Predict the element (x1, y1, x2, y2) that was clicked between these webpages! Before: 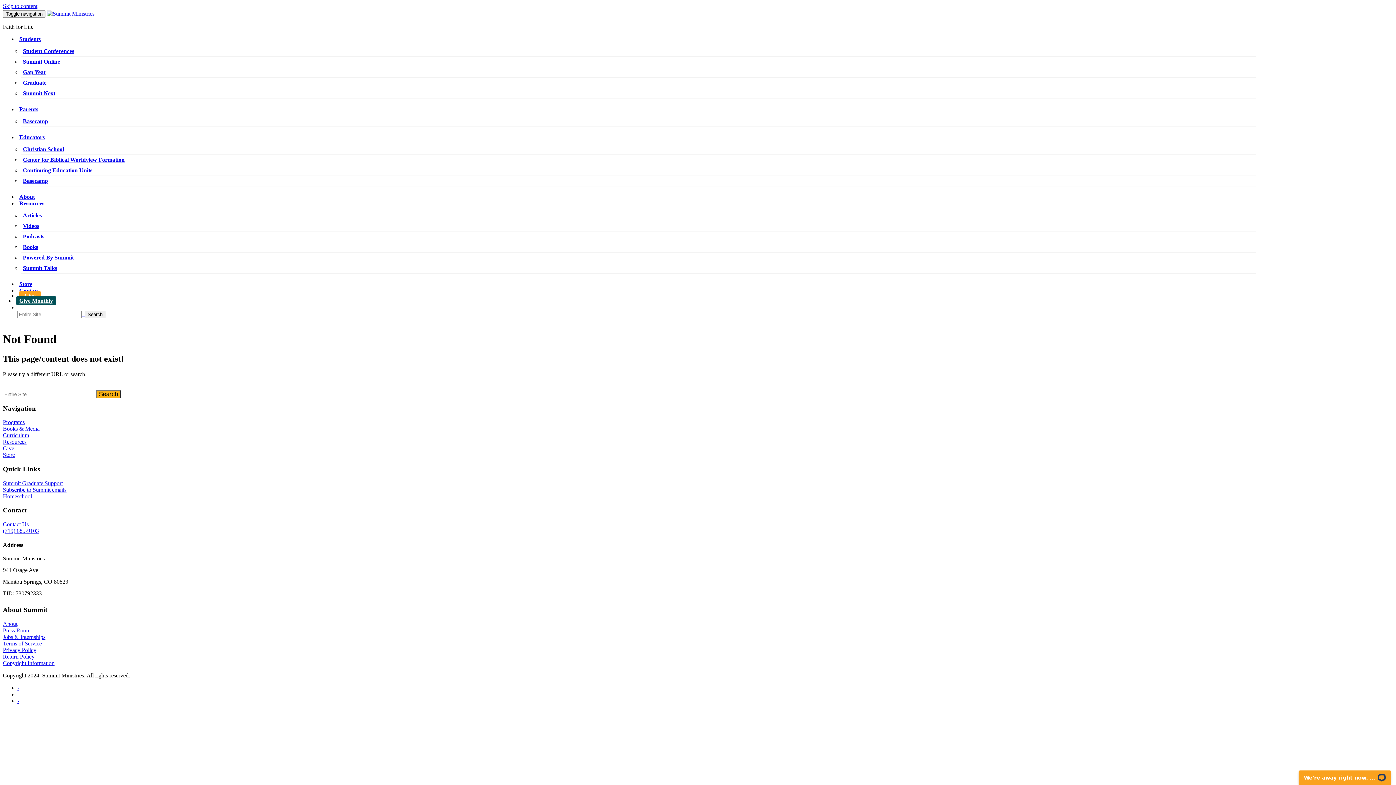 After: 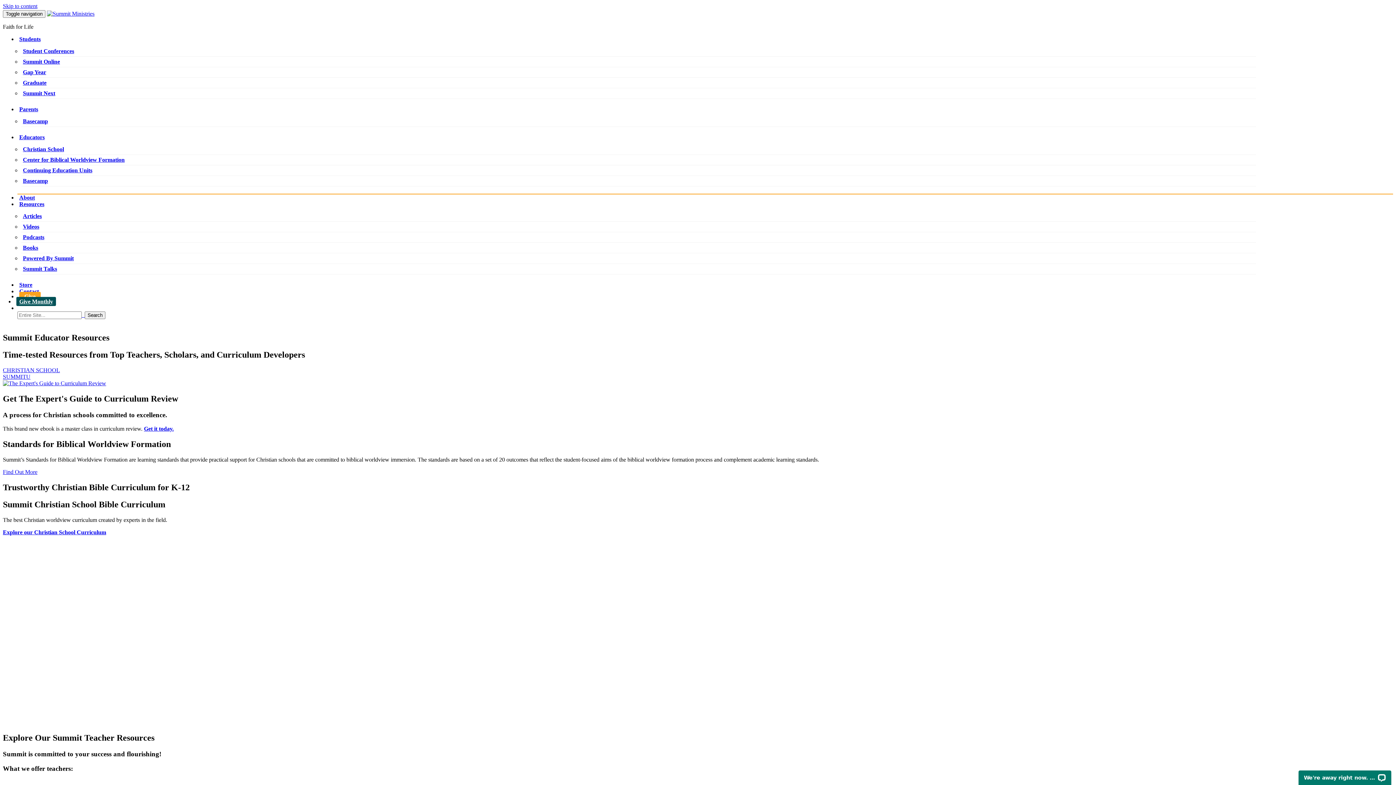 Action: bbox: (19, 134, 44, 140) label: Educators